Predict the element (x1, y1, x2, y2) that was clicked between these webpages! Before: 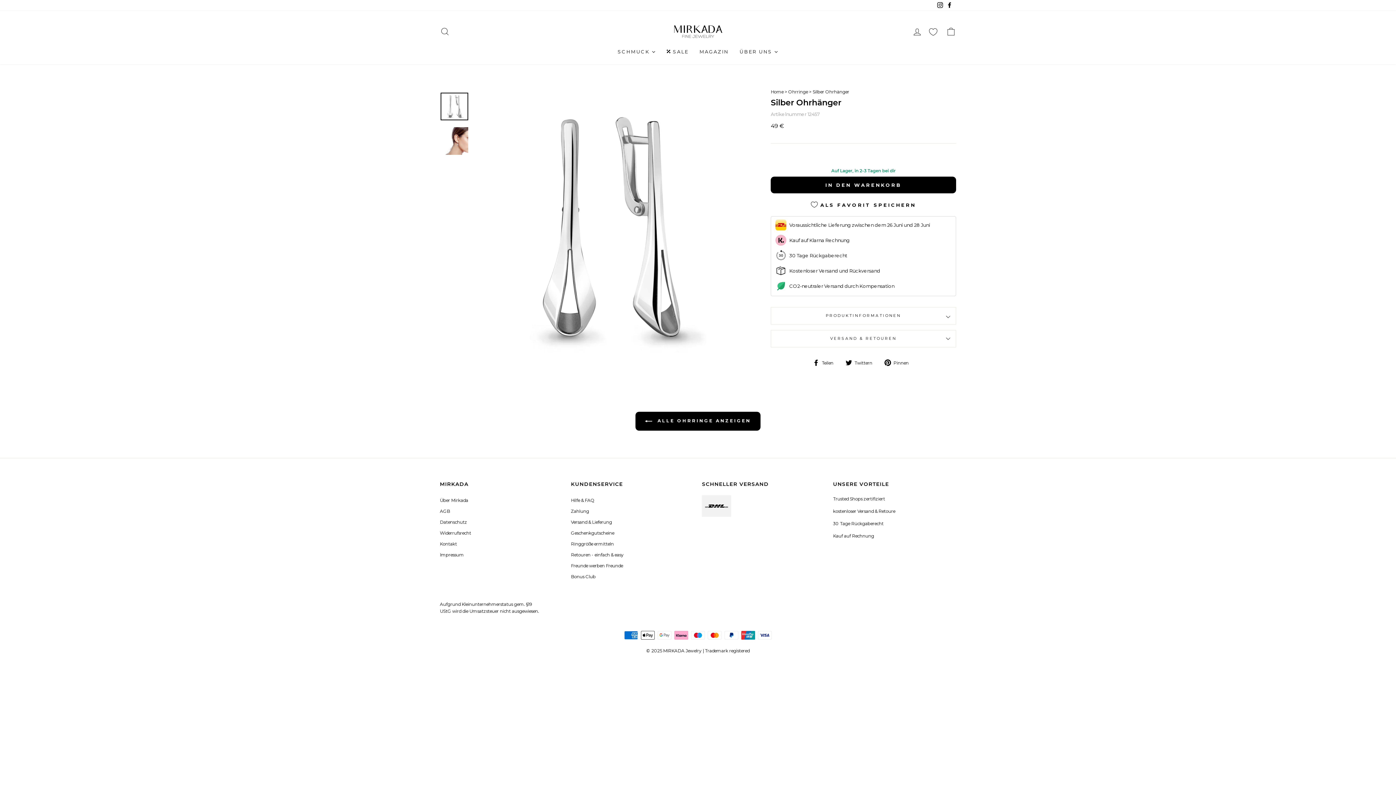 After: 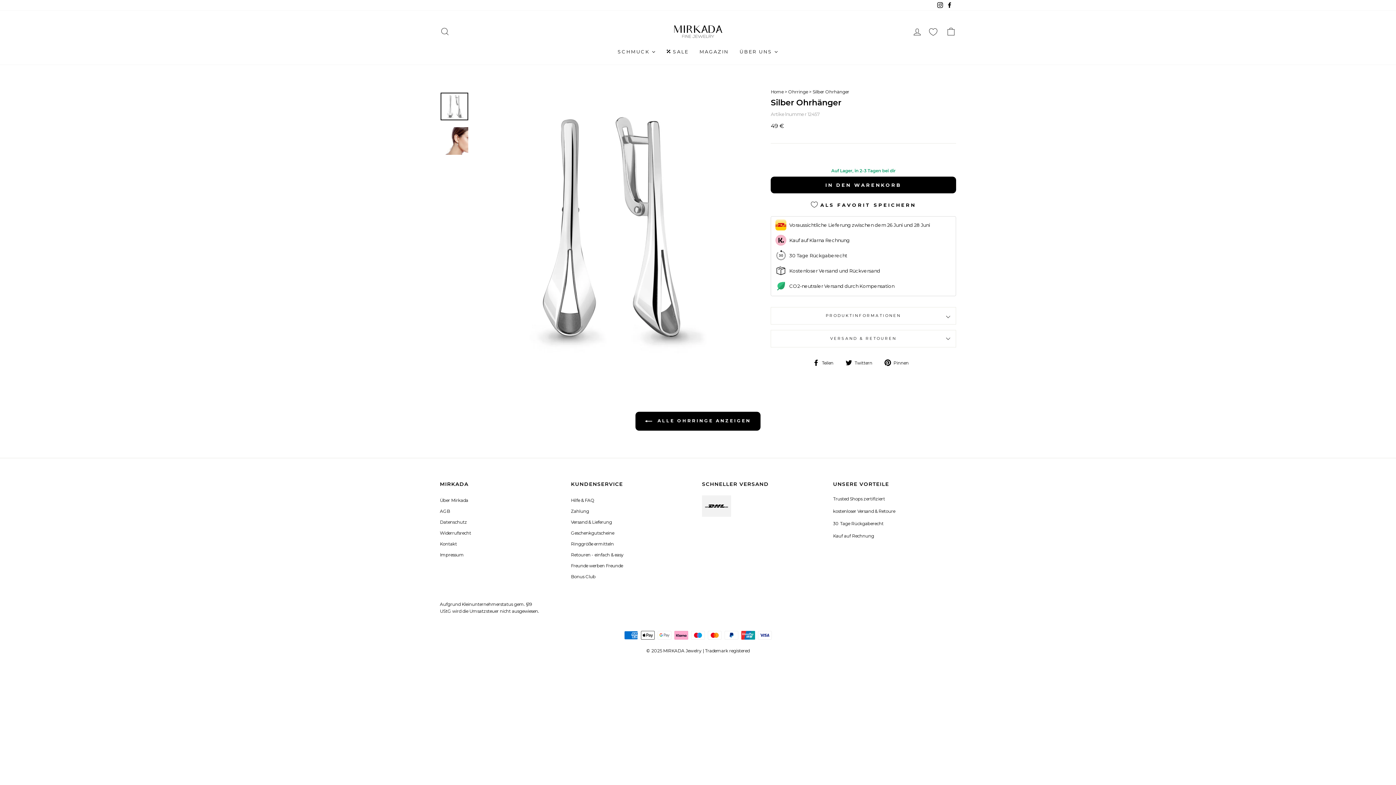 Action: label: Facebook bbox: (945, 0, 954, 10)